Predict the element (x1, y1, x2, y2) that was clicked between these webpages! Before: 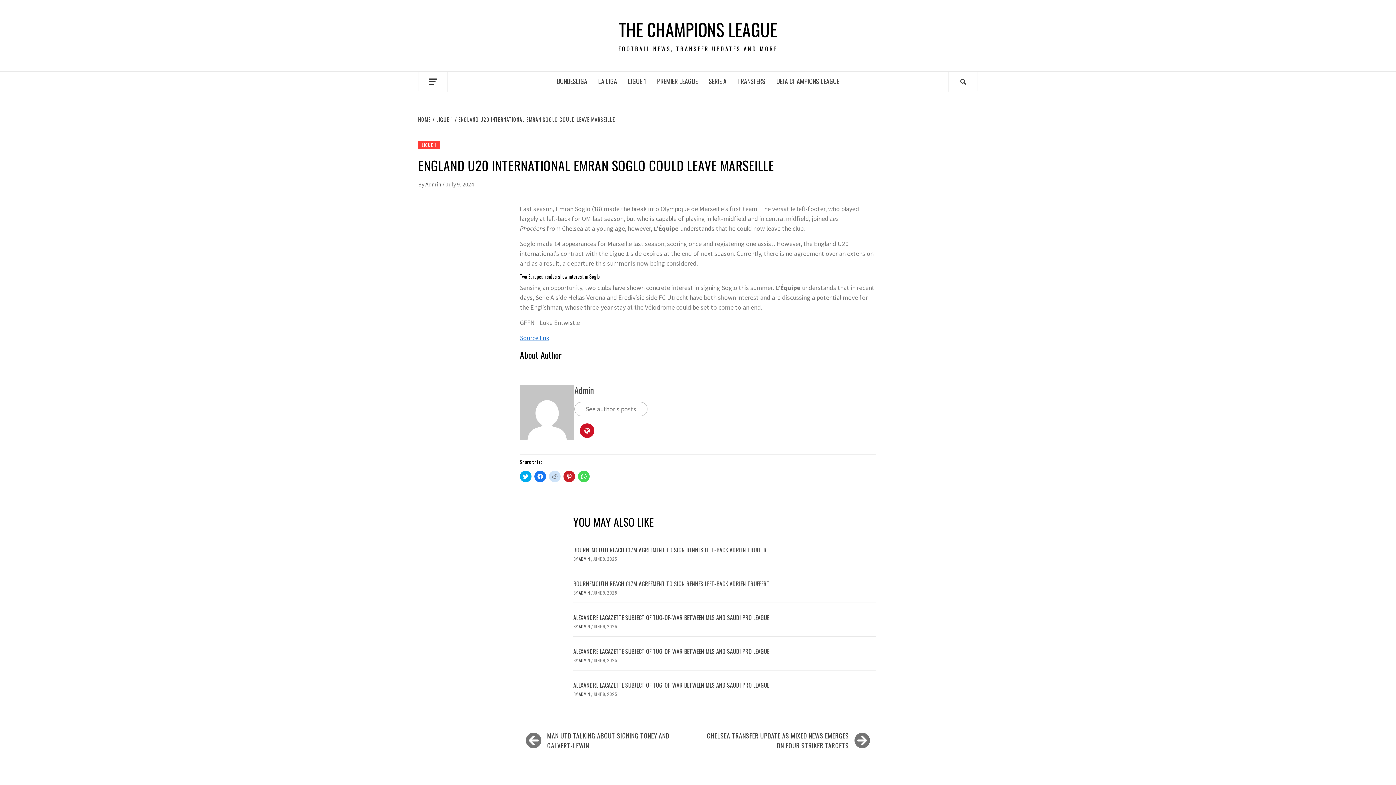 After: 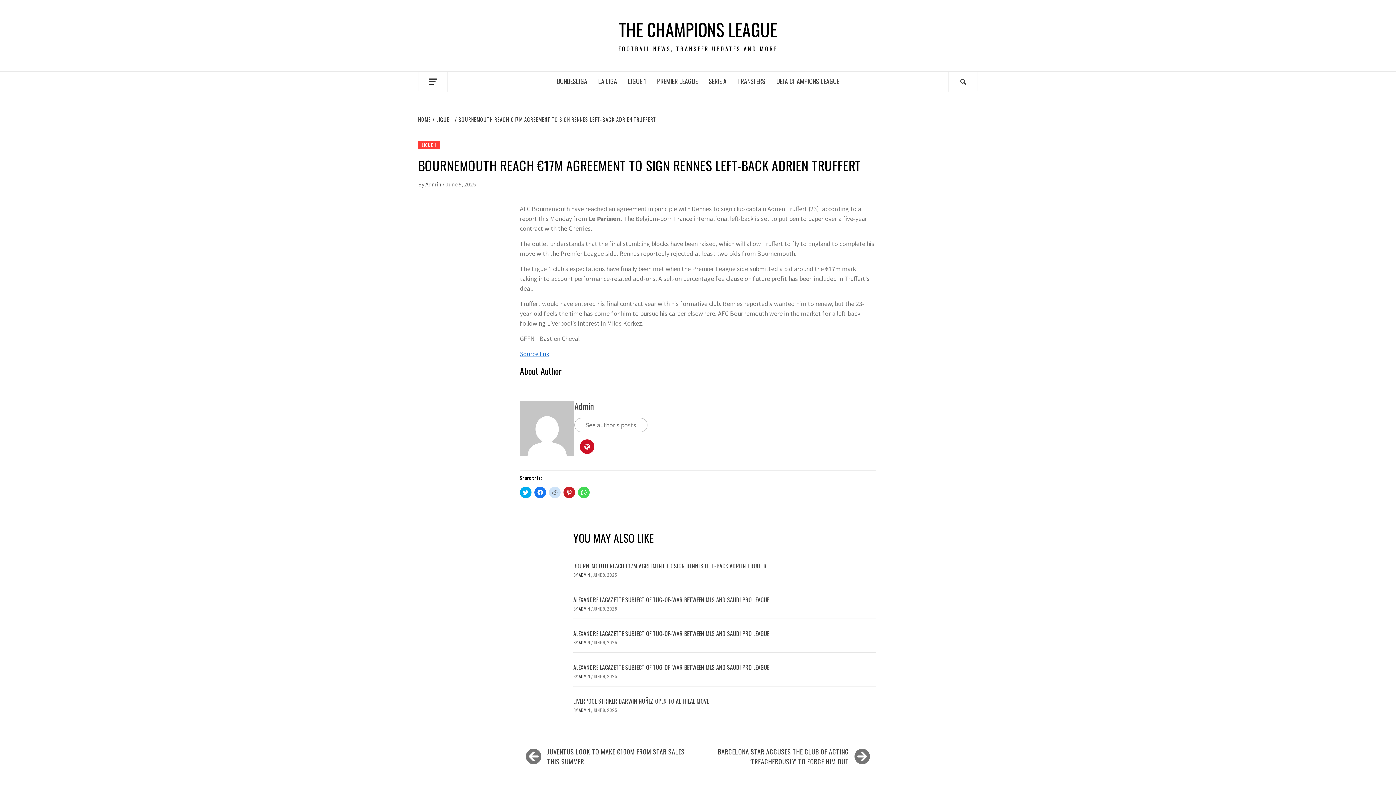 Action: bbox: (573, 545, 769, 554) label: BOURNEMOUTH REACH €17M AGREEMENT TO SIGN RENNES LEFT-BACK ADRIEN TRUFFERT